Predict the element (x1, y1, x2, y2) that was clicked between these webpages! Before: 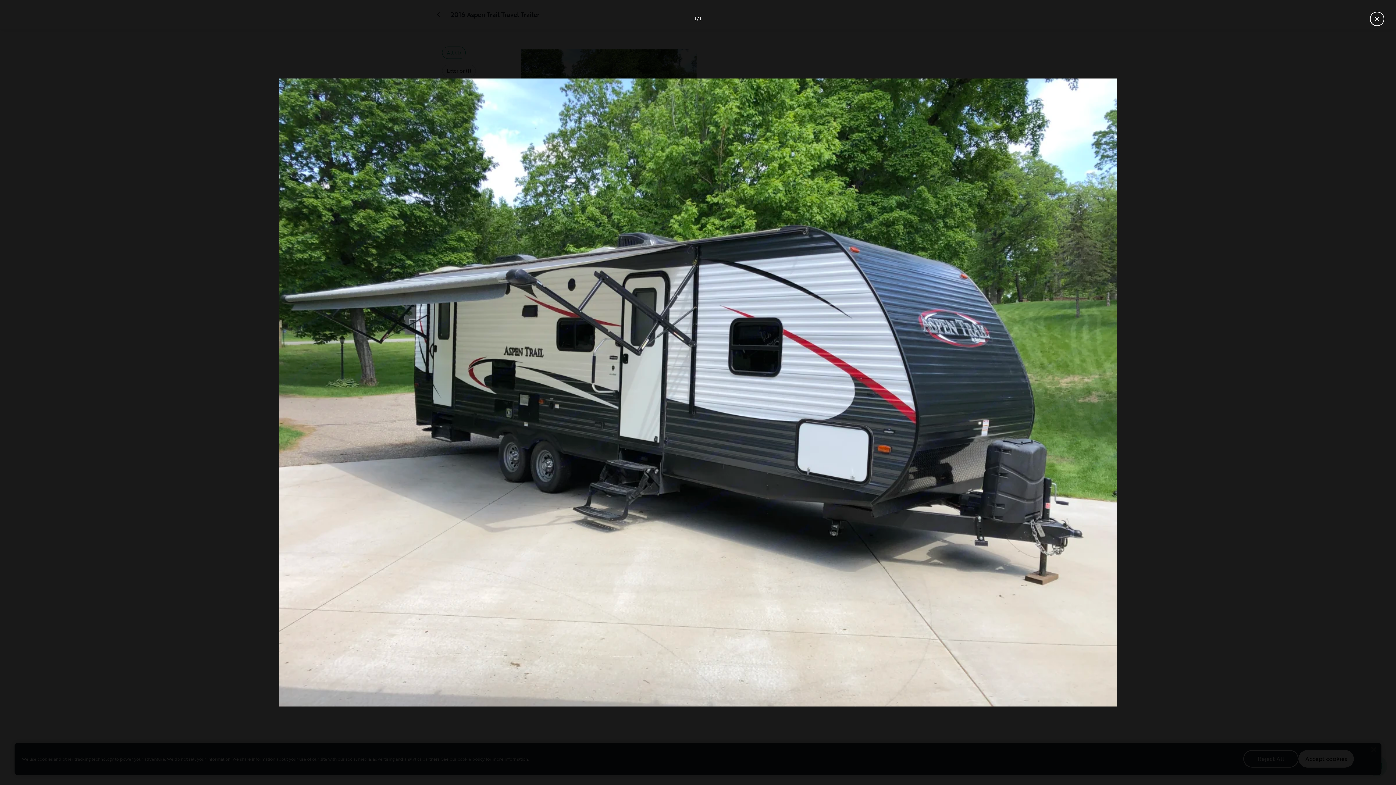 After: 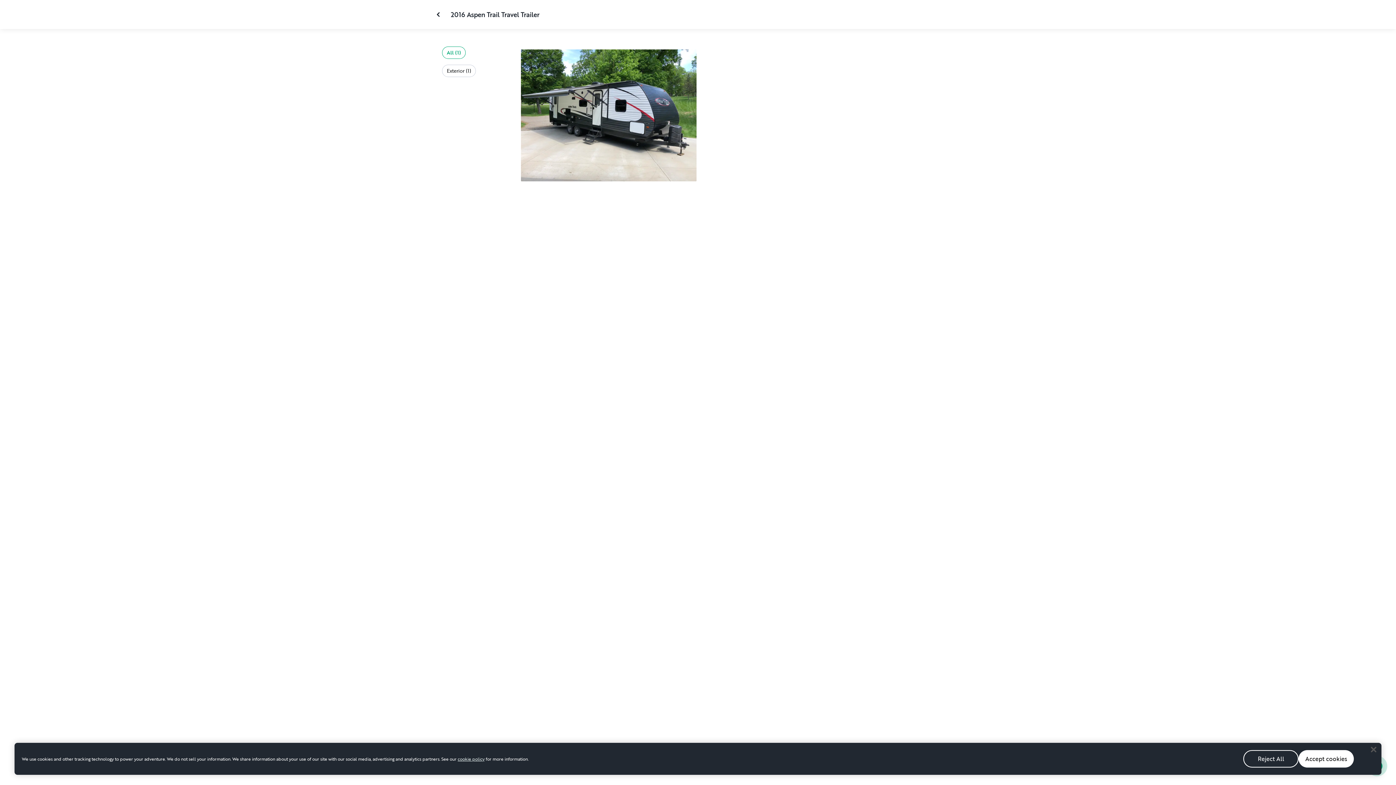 Action: bbox: (1370, 11, 1384, 26) label: Close gallery